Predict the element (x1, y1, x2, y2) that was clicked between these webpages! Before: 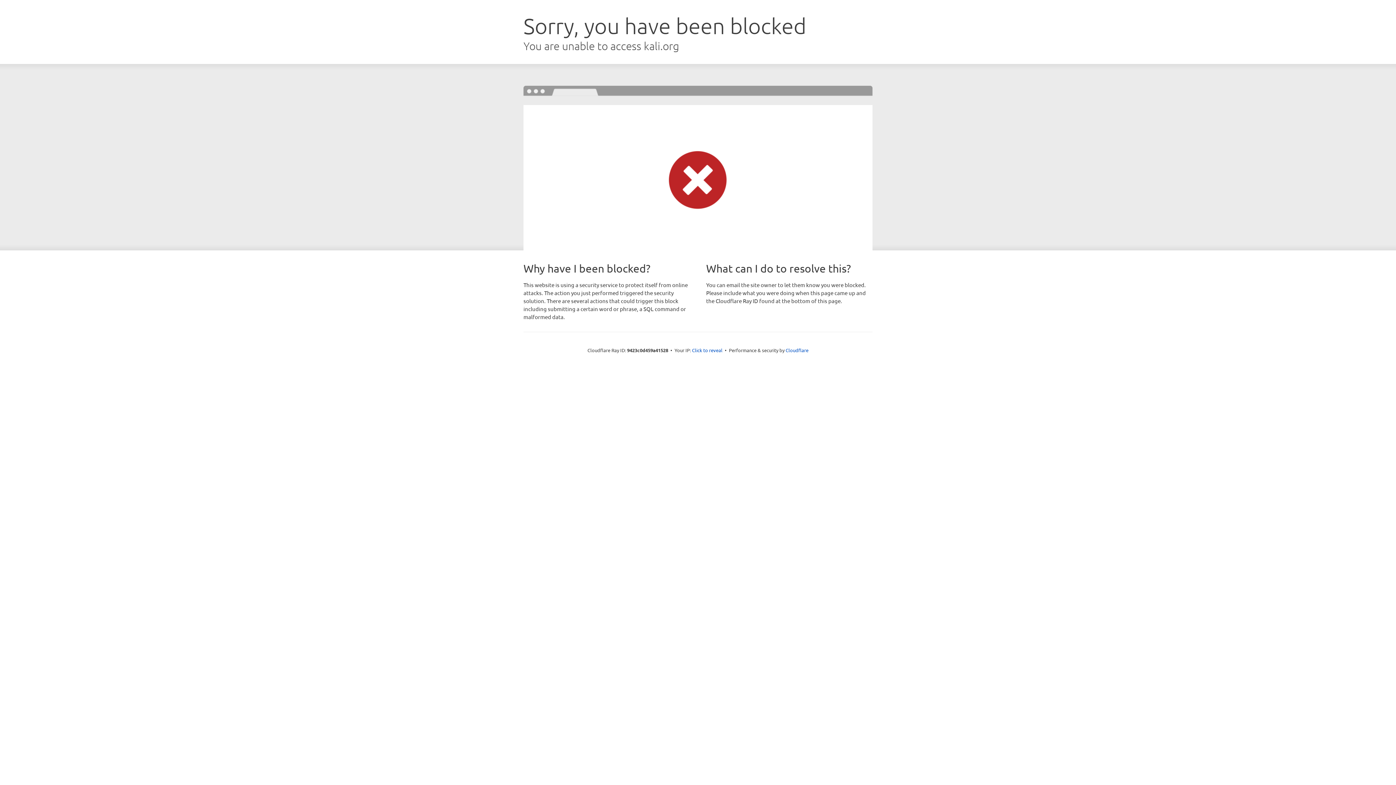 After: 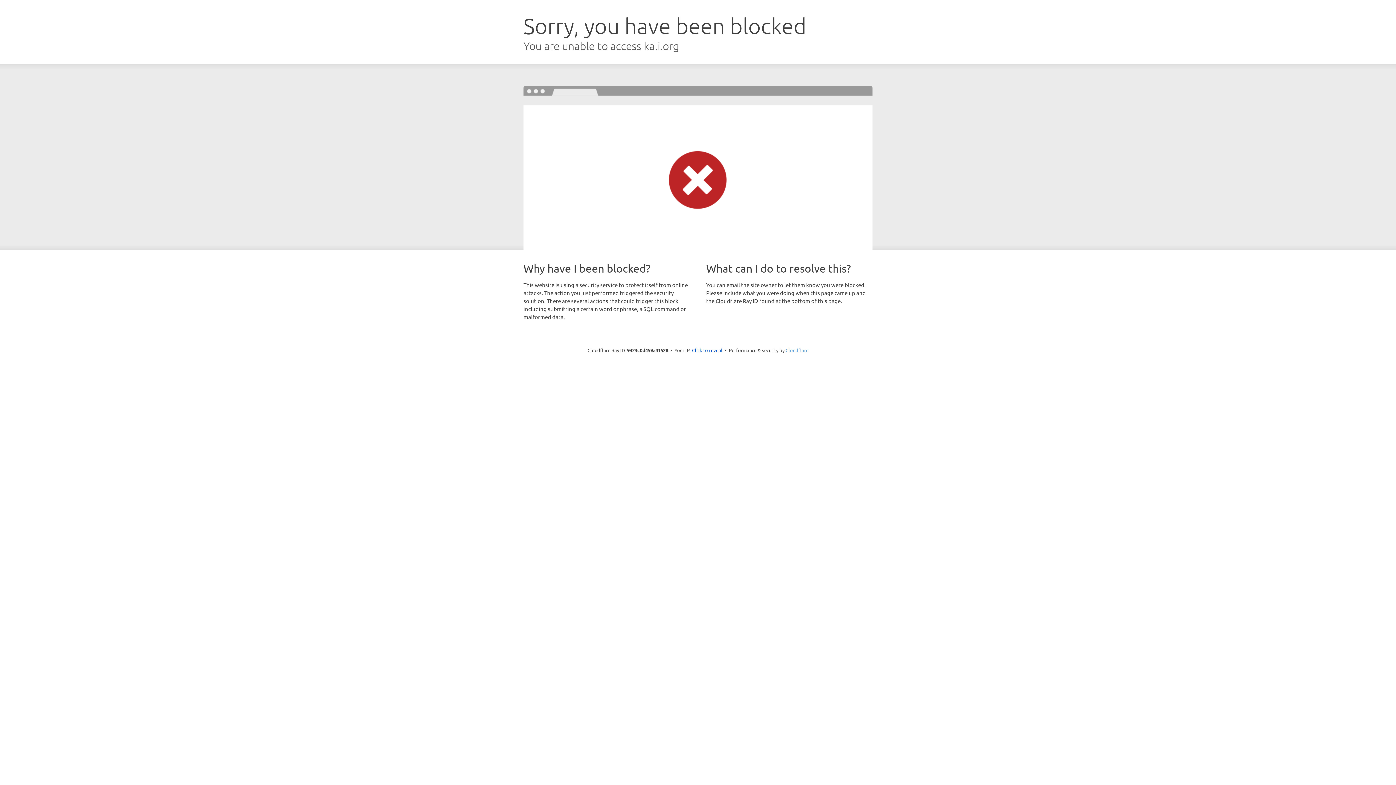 Action: label: Cloudflare bbox: (785, 347, 808, 353)